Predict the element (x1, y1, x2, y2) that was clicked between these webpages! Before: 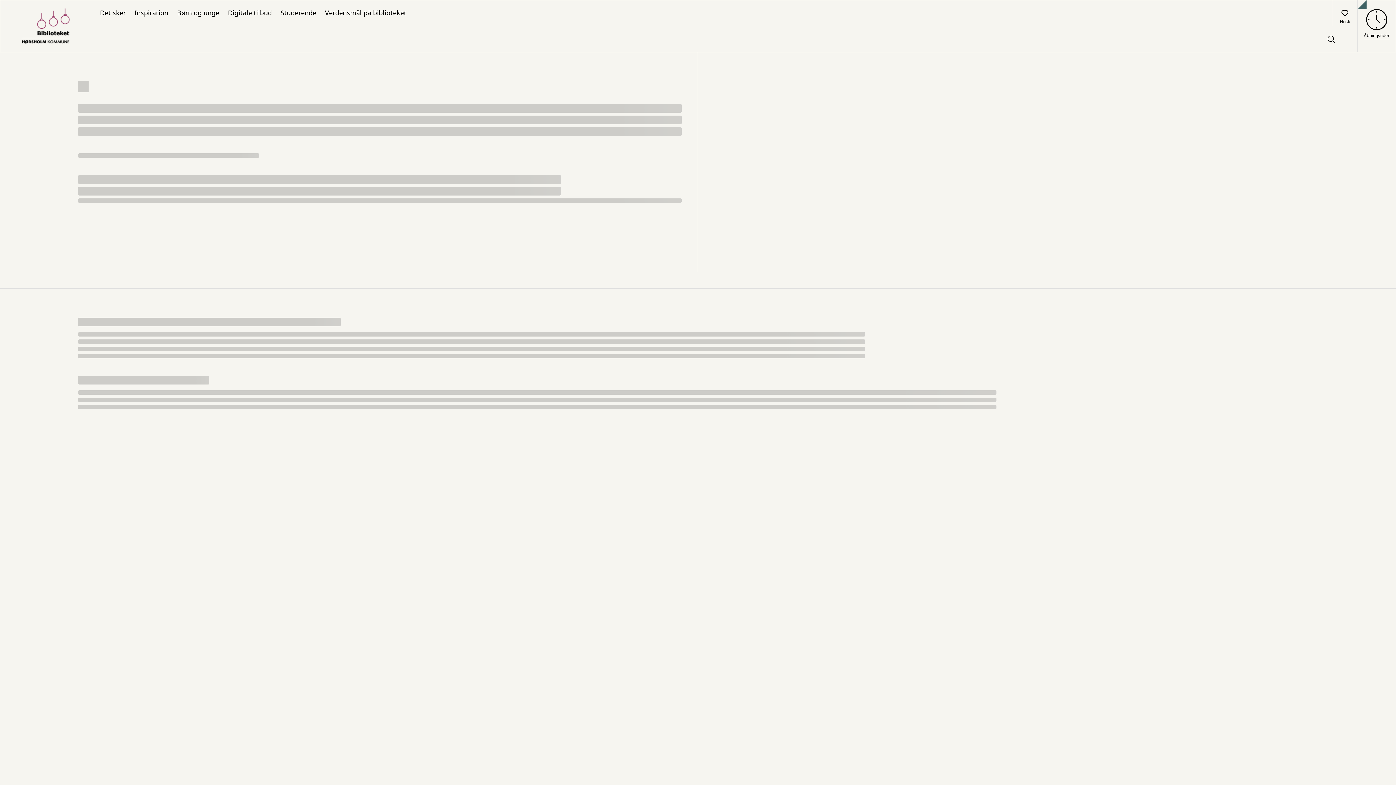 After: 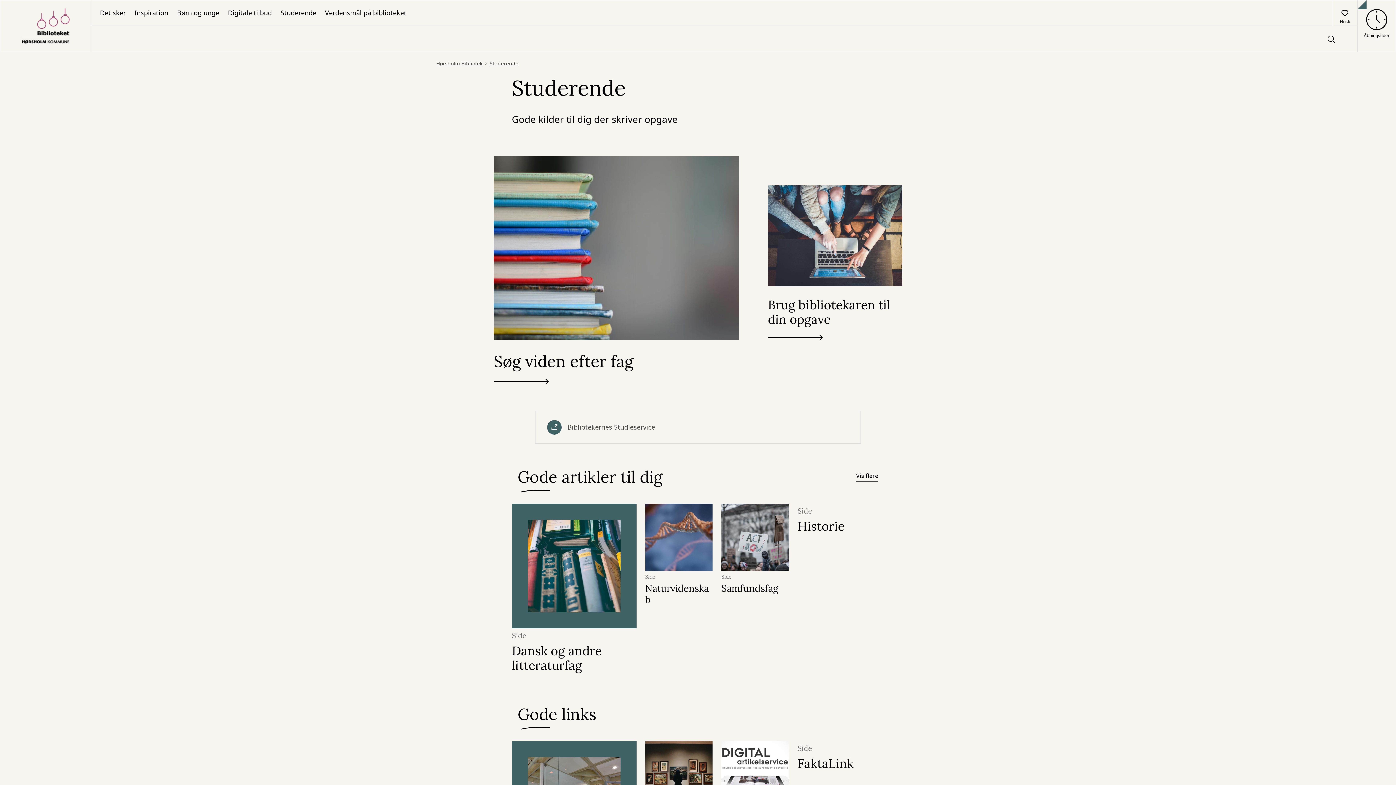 Action: bbox: (276, 0, 320, 25) label: Studerende